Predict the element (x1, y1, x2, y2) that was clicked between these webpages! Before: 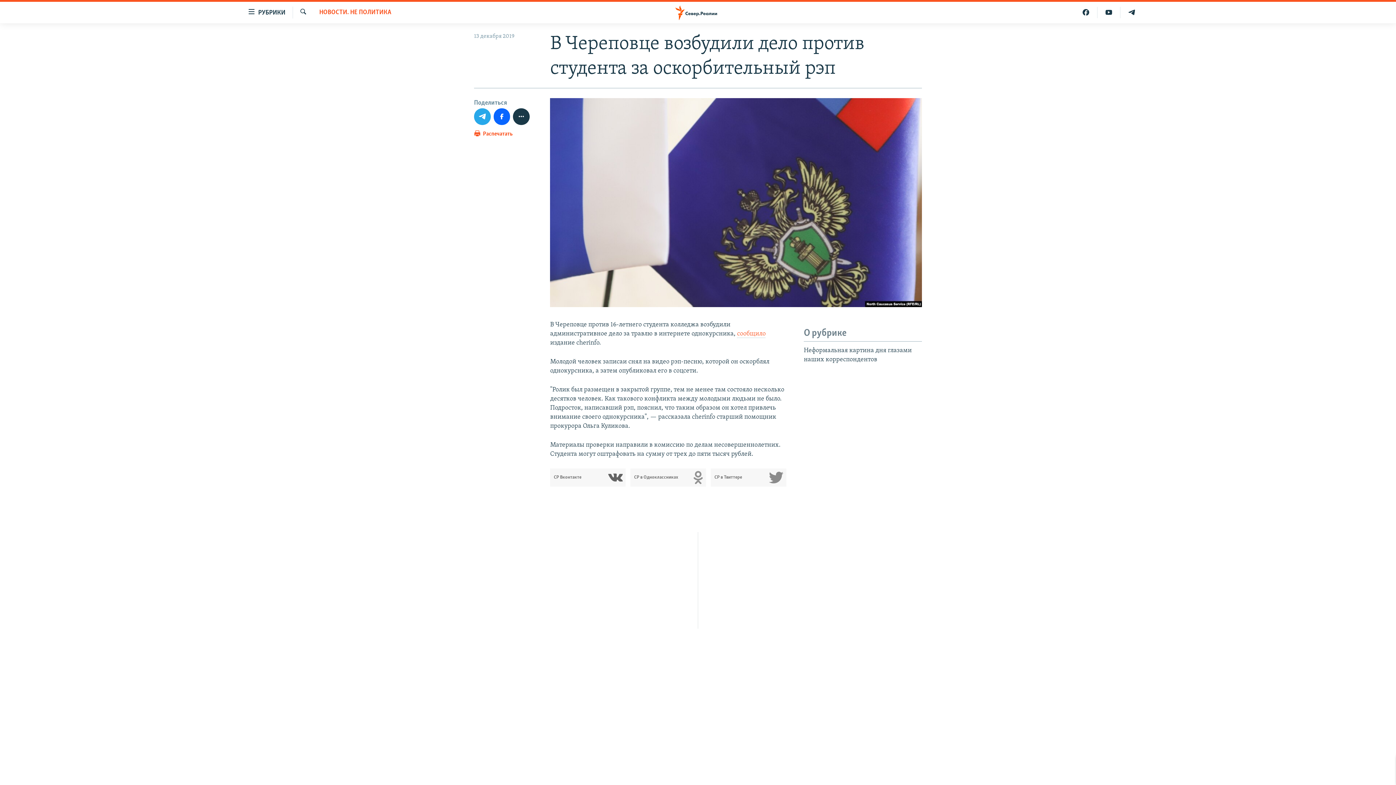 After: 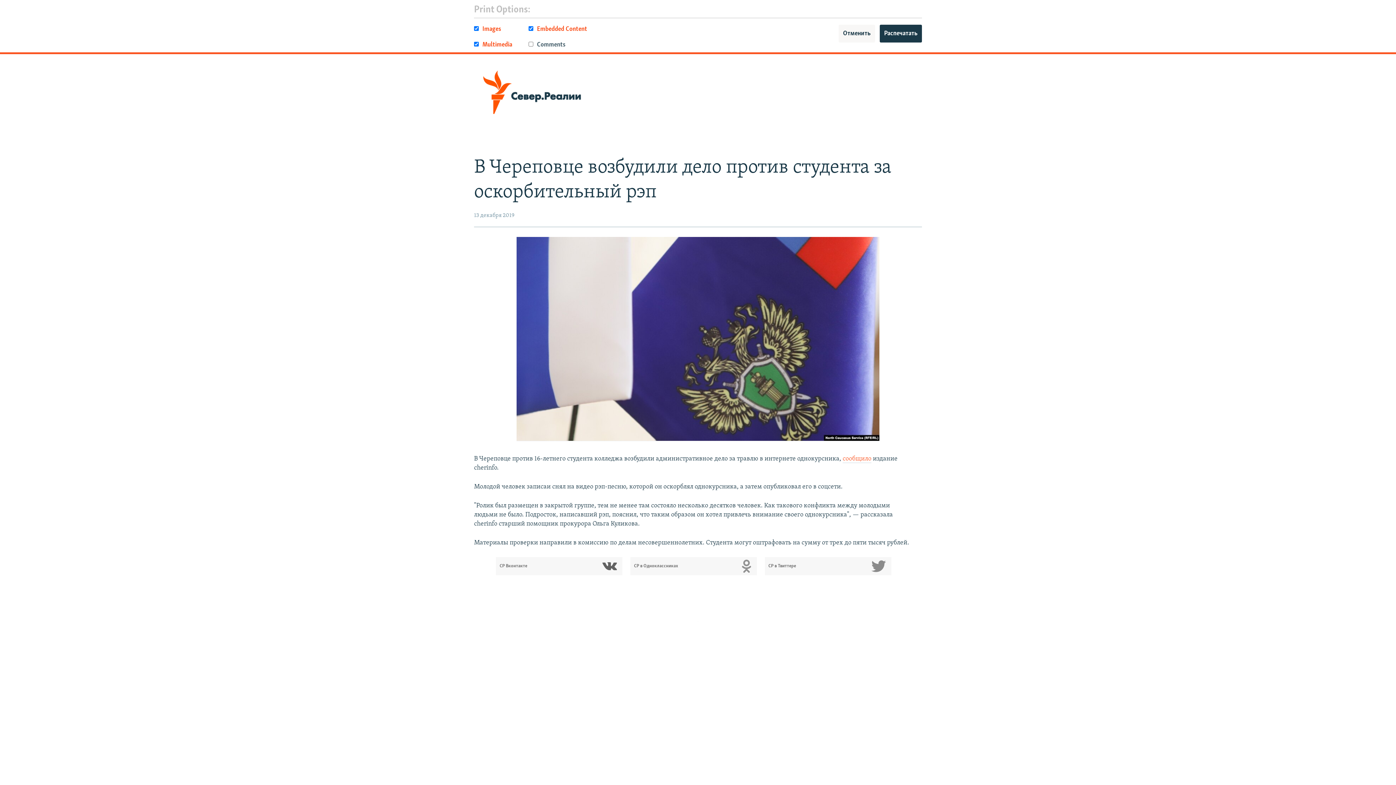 Action: label:  Распечатать bbox: (474, 129, 512, 142)